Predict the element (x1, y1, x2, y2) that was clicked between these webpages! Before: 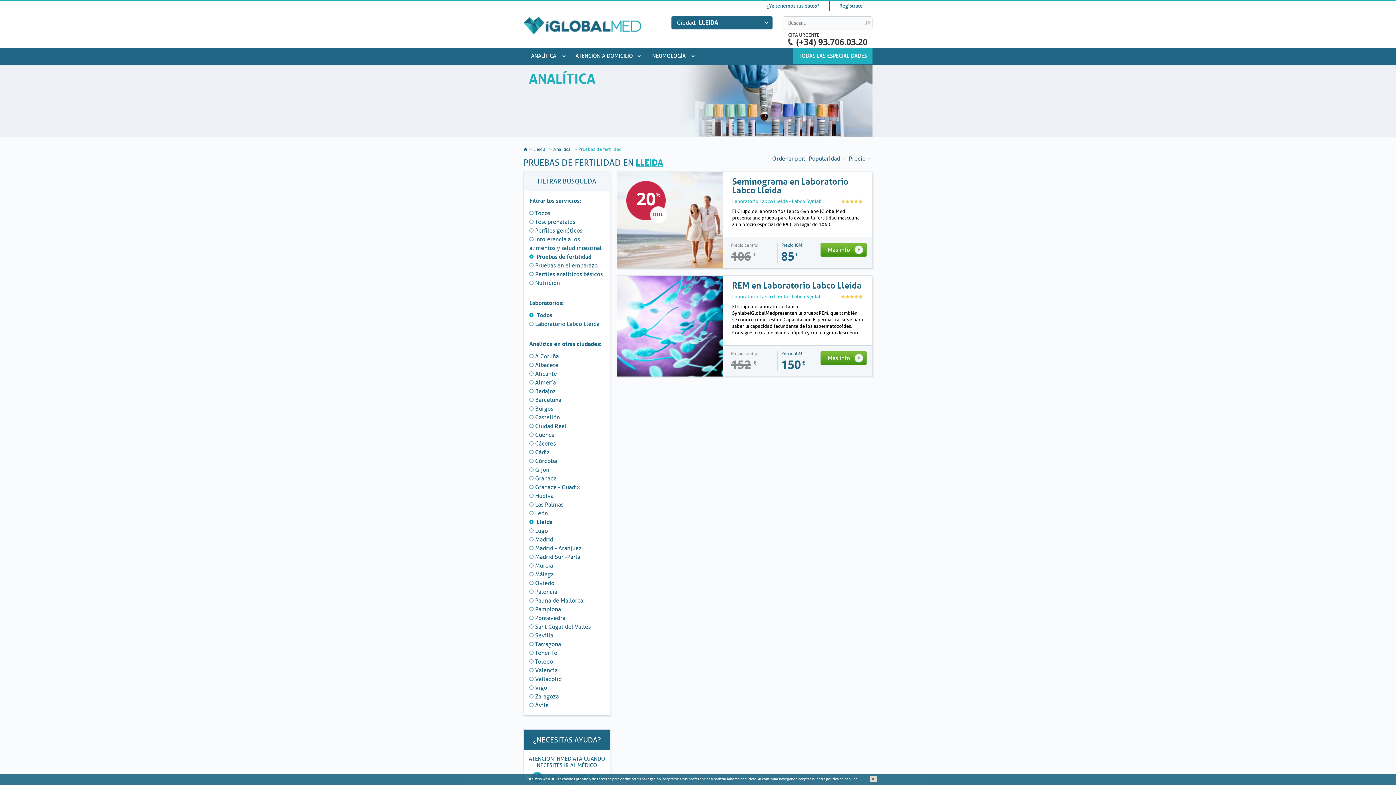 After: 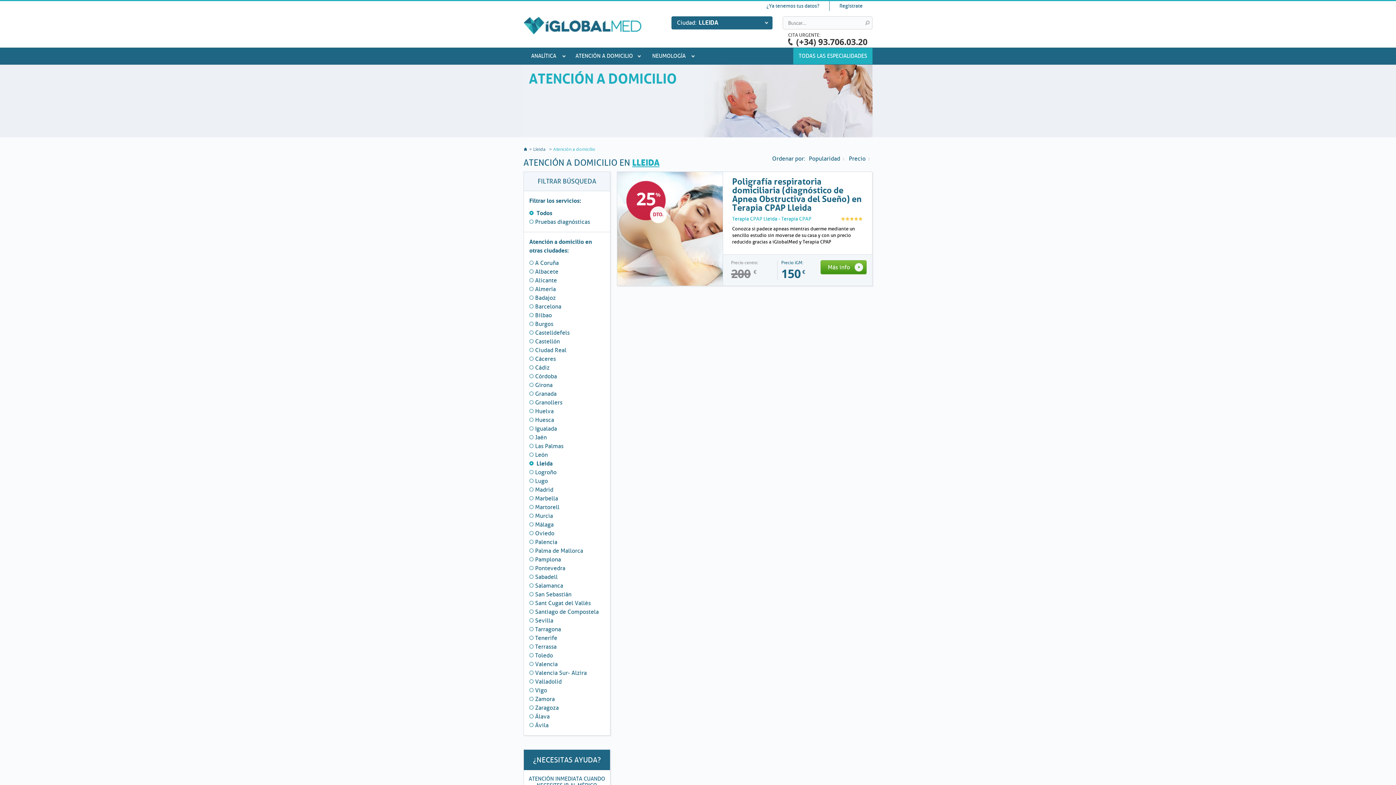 Action: label: ATENCIÓN A DOMICILIO bbox: (573, 47, 634, 64)